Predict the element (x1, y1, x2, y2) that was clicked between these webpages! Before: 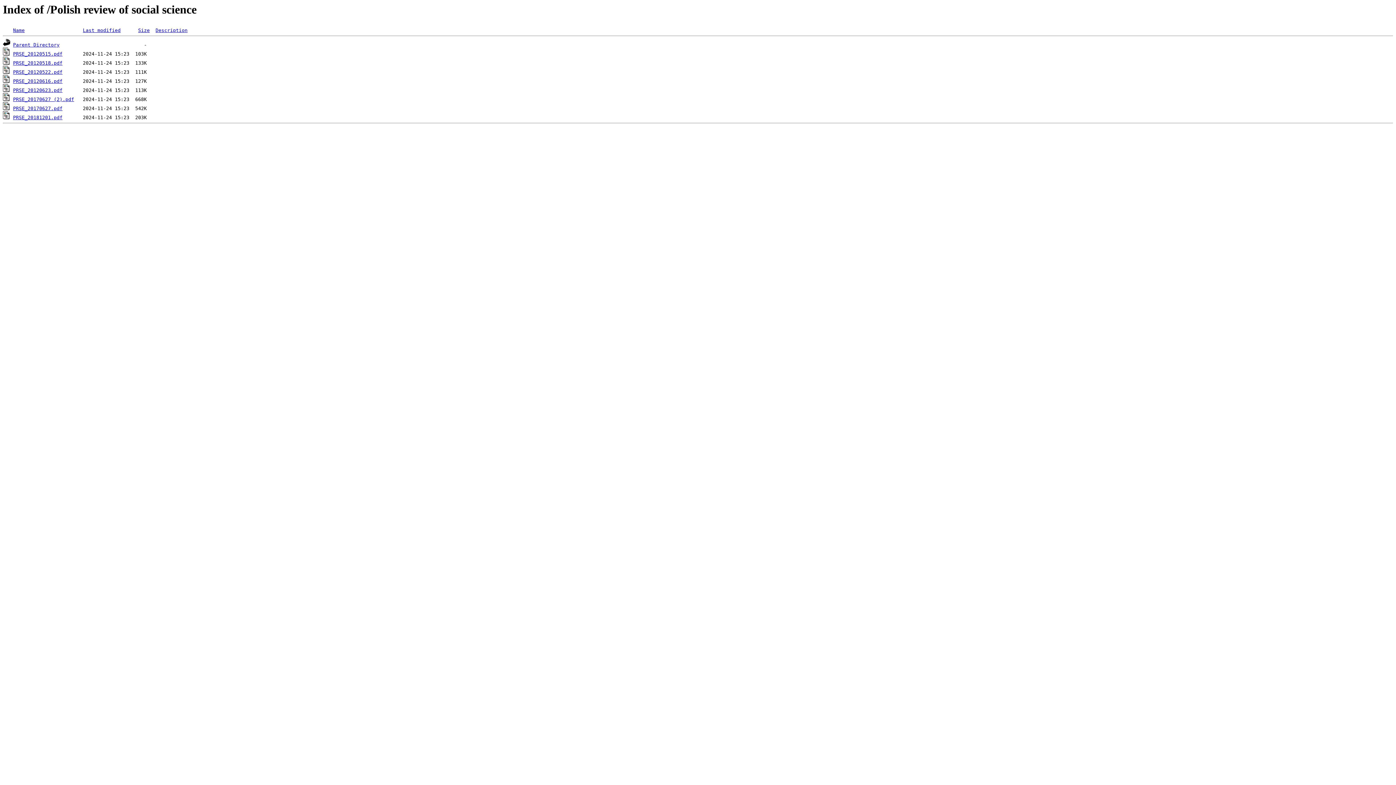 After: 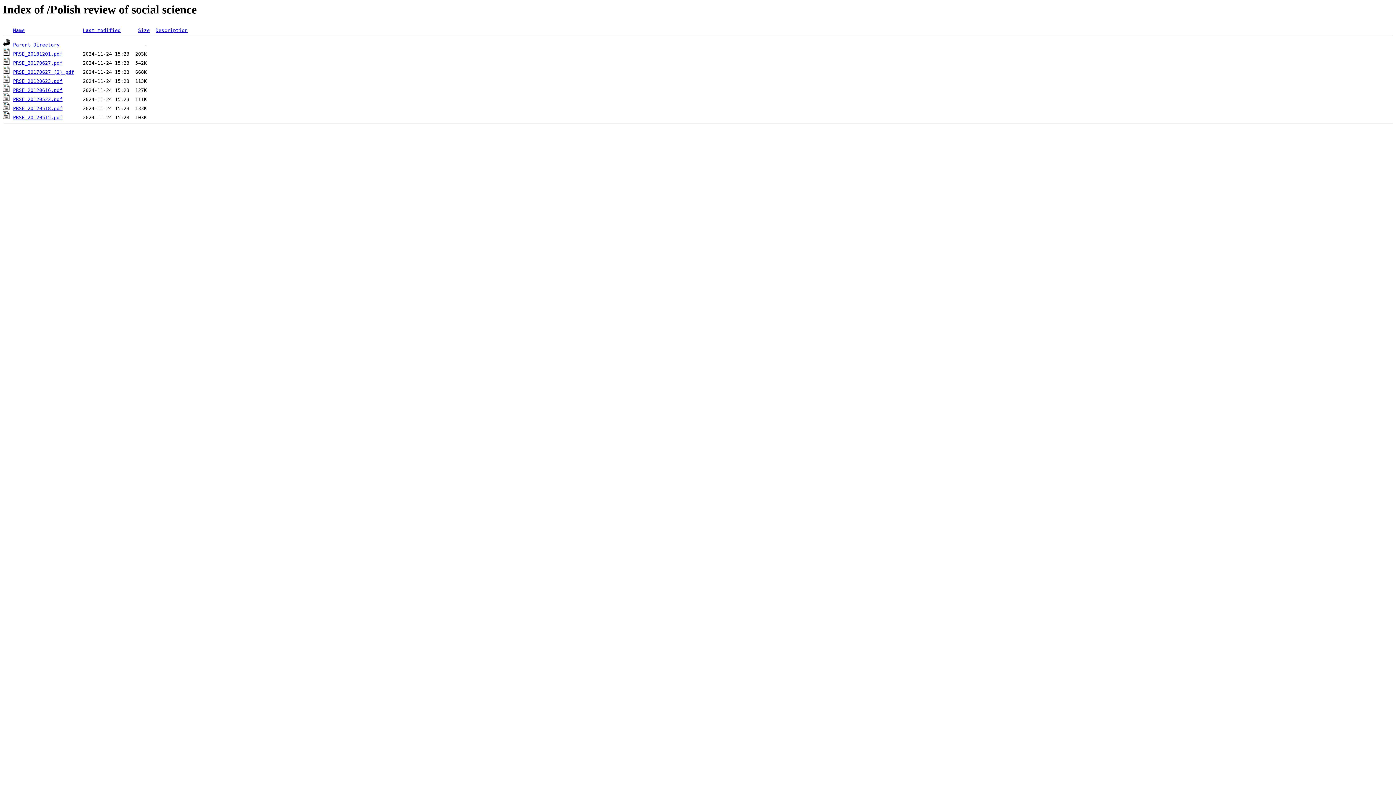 Action: bbox: (13, 27, 24, 33) label: Name